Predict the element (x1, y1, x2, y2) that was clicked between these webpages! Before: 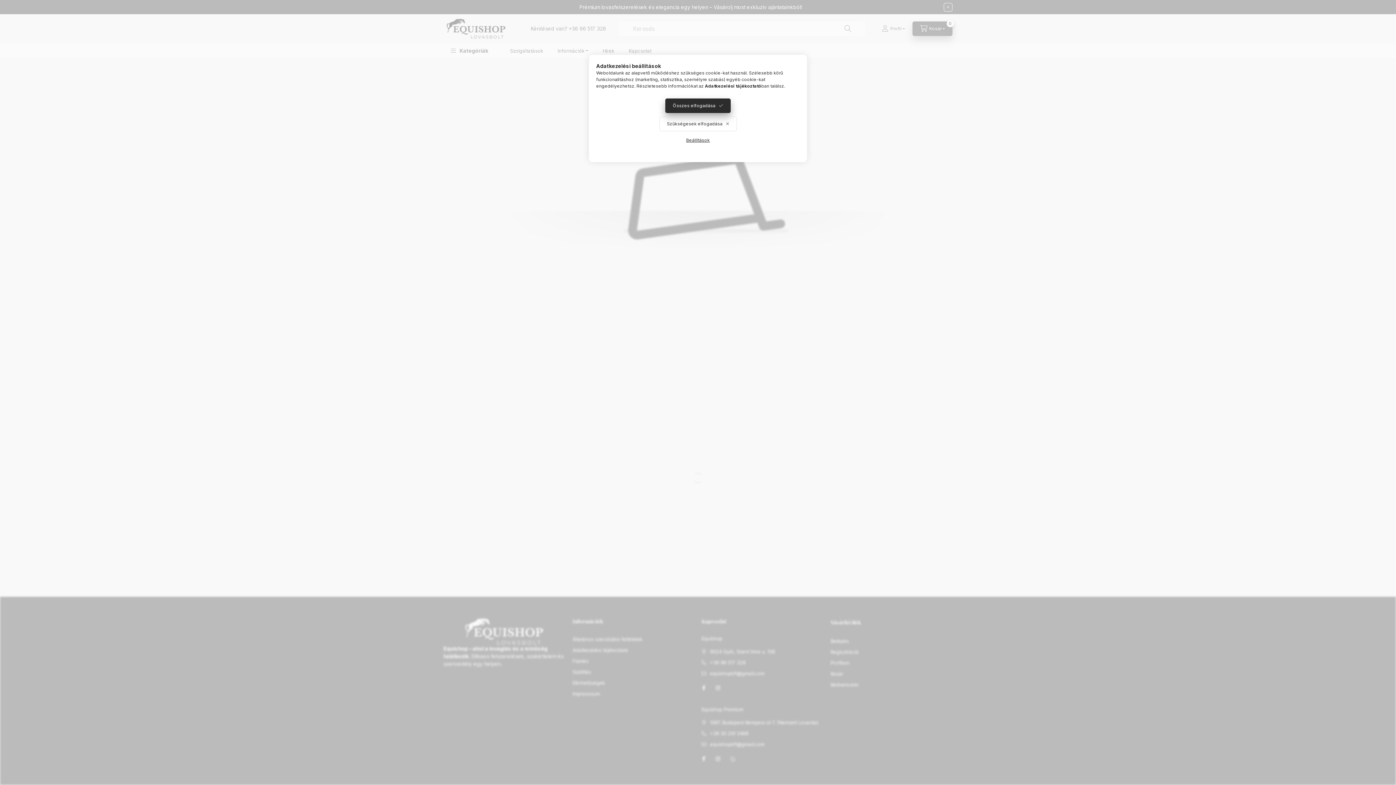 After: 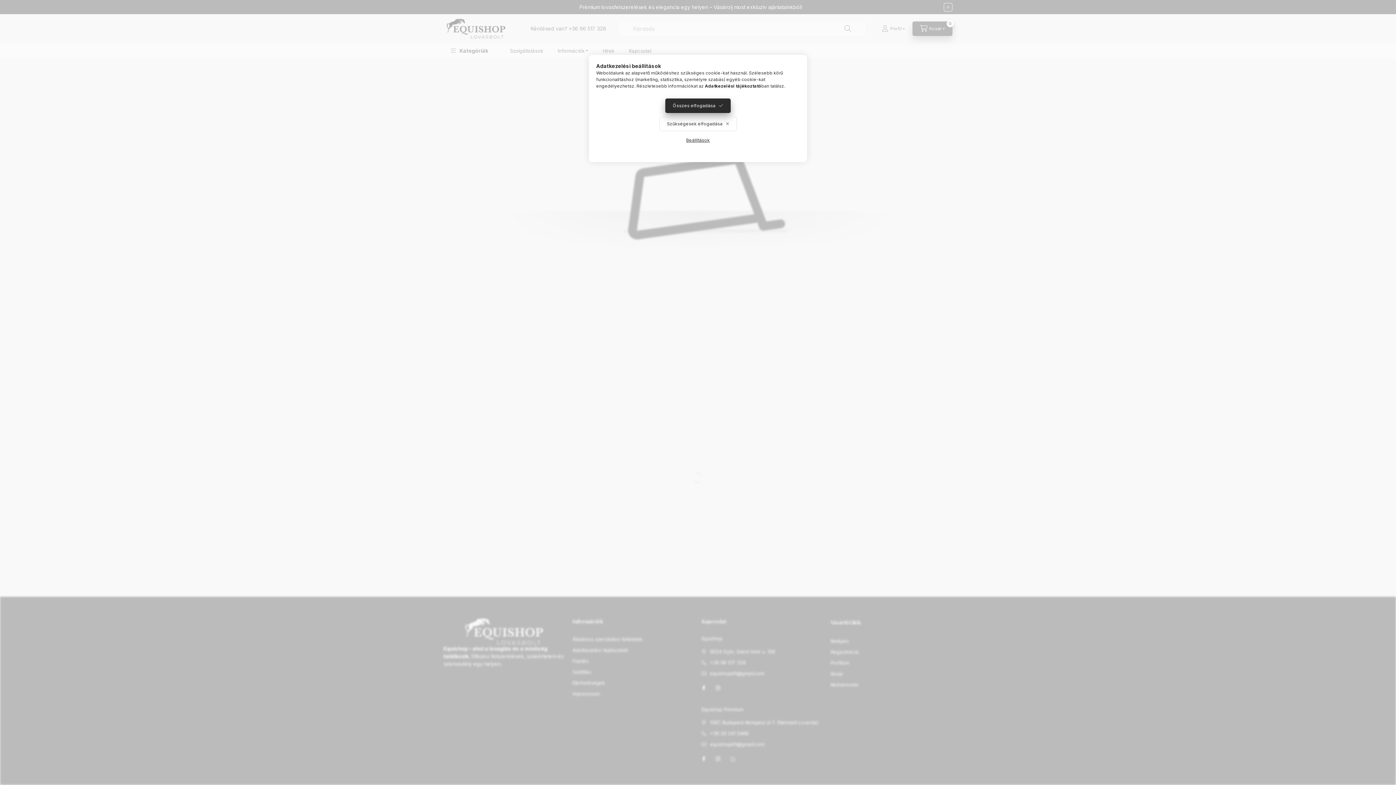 Action: bbox: (705, 83, 761, 88) label: Adatkezelési tájékoztató